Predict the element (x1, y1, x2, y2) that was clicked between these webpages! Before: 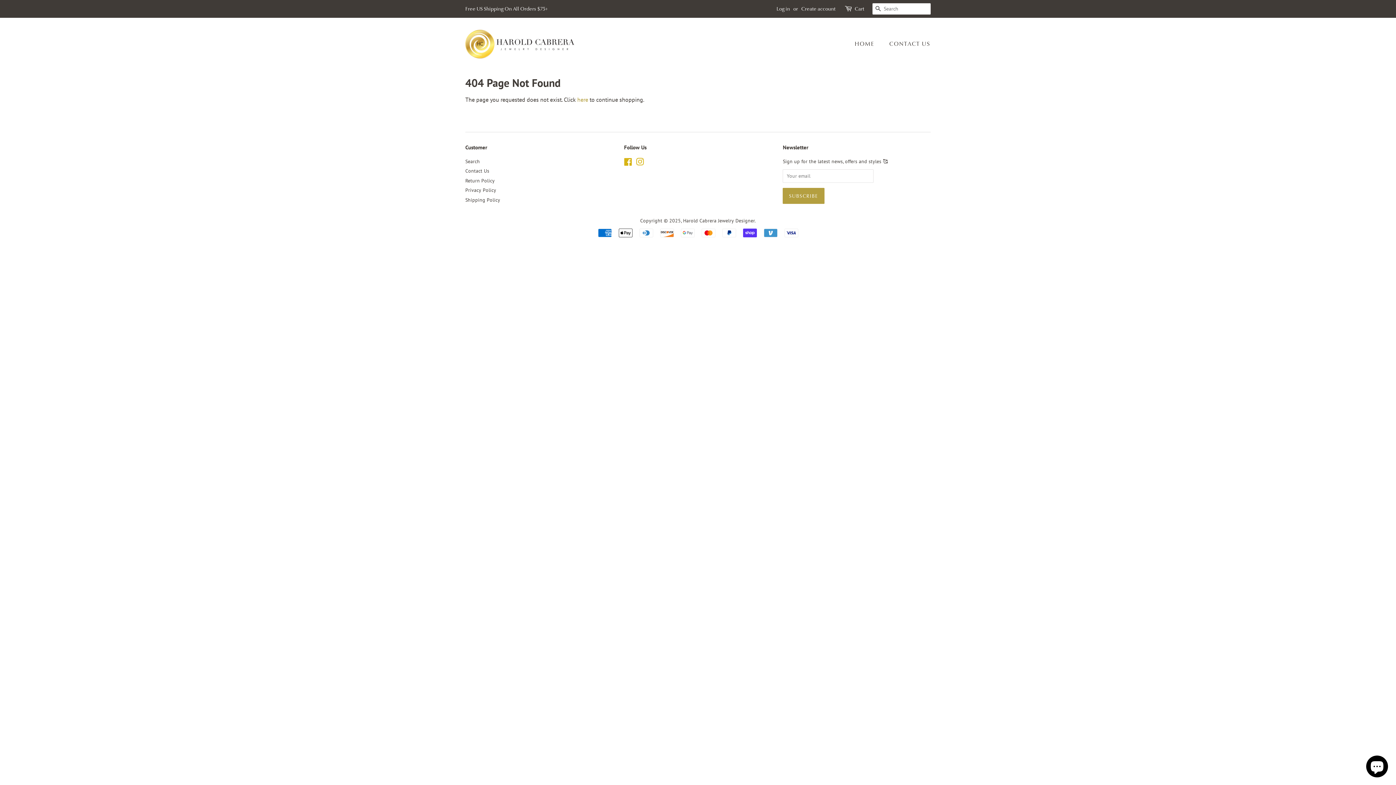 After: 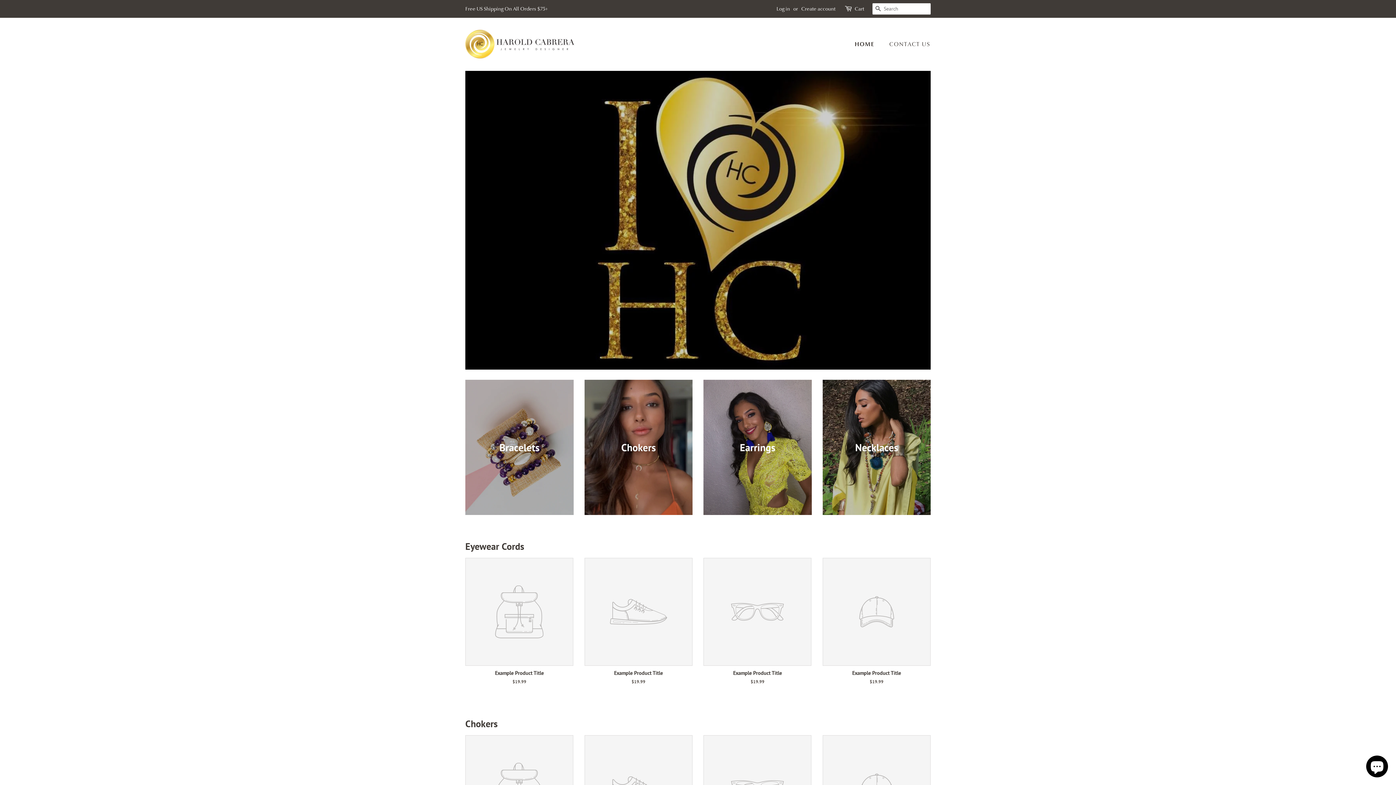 Action: label: HOME bbox: (854, 36, 881, 51)